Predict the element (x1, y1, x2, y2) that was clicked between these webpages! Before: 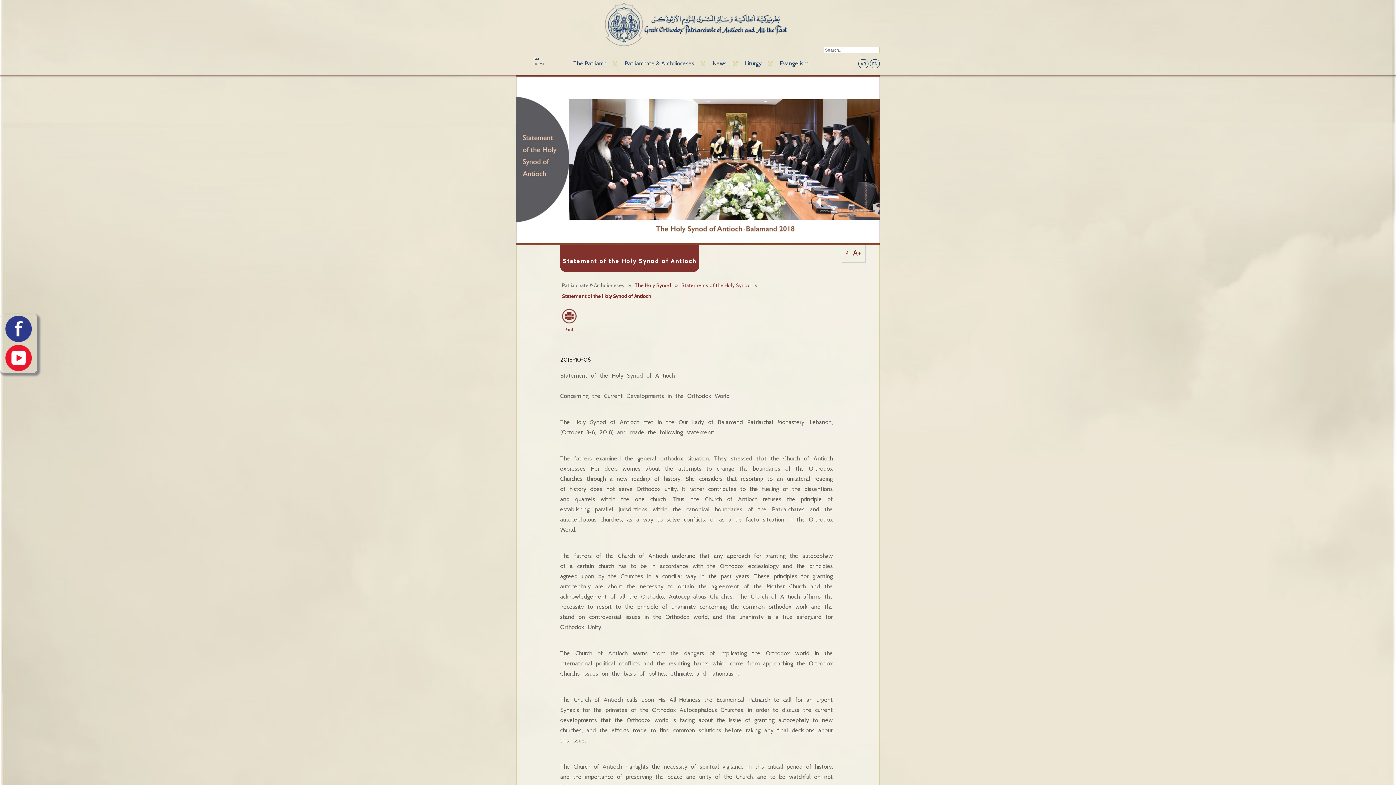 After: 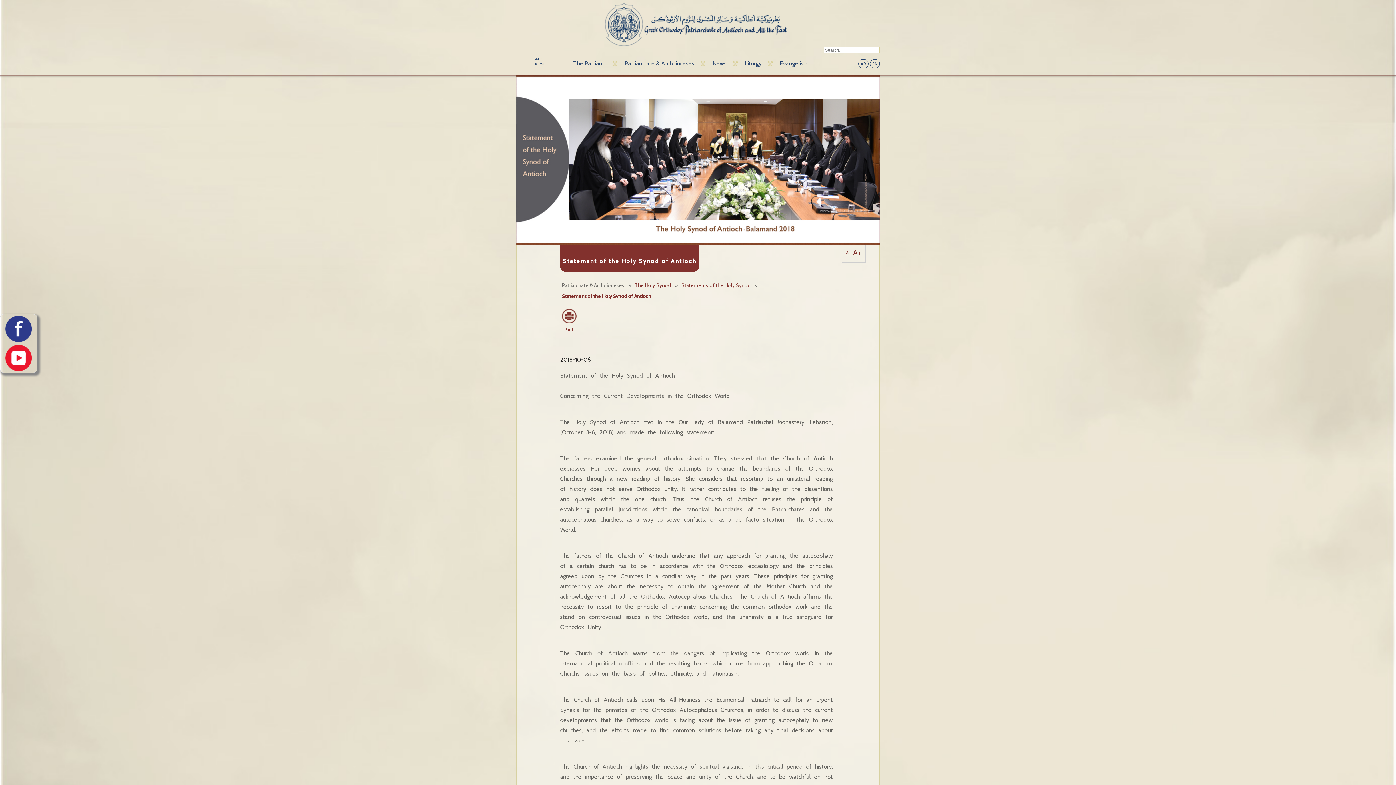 Action: bbox: (0, 343, 36, 372)